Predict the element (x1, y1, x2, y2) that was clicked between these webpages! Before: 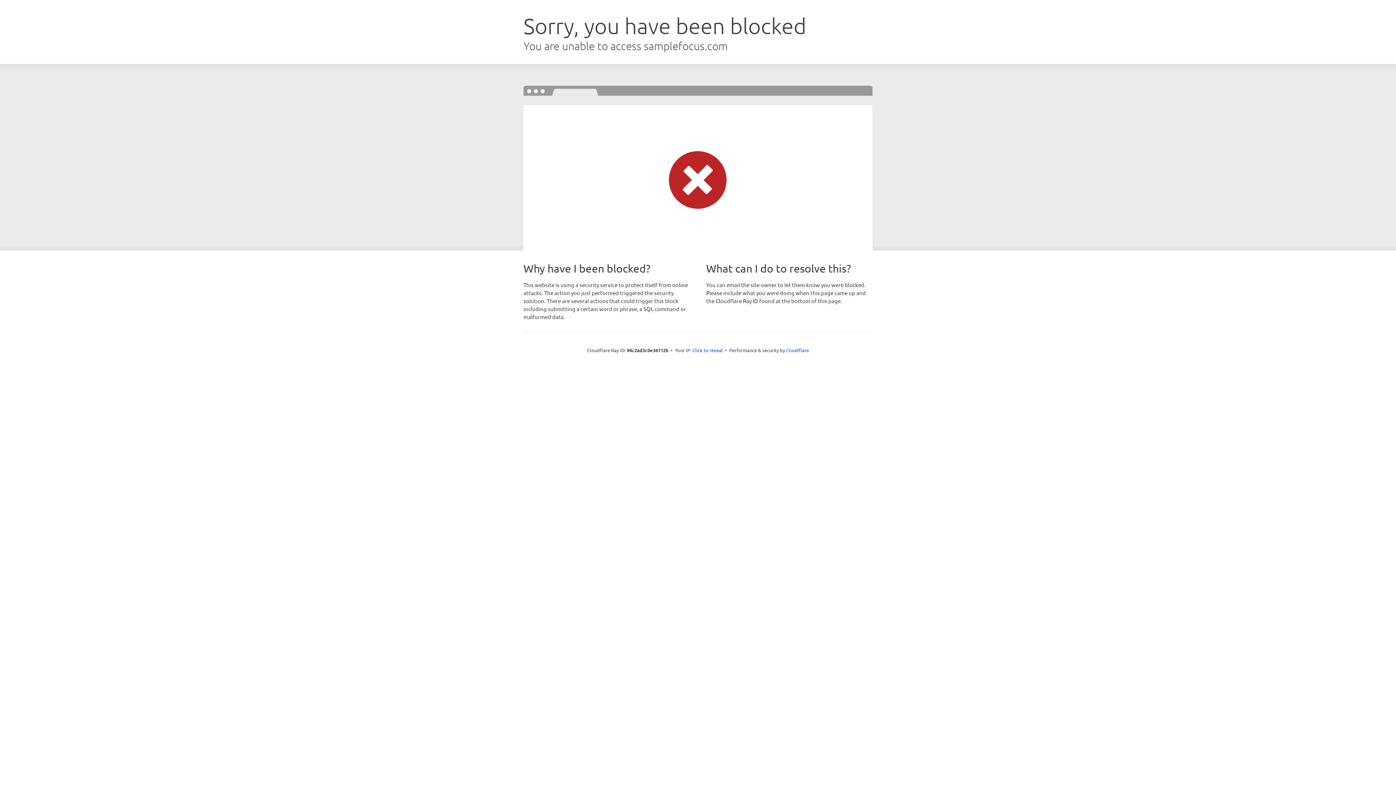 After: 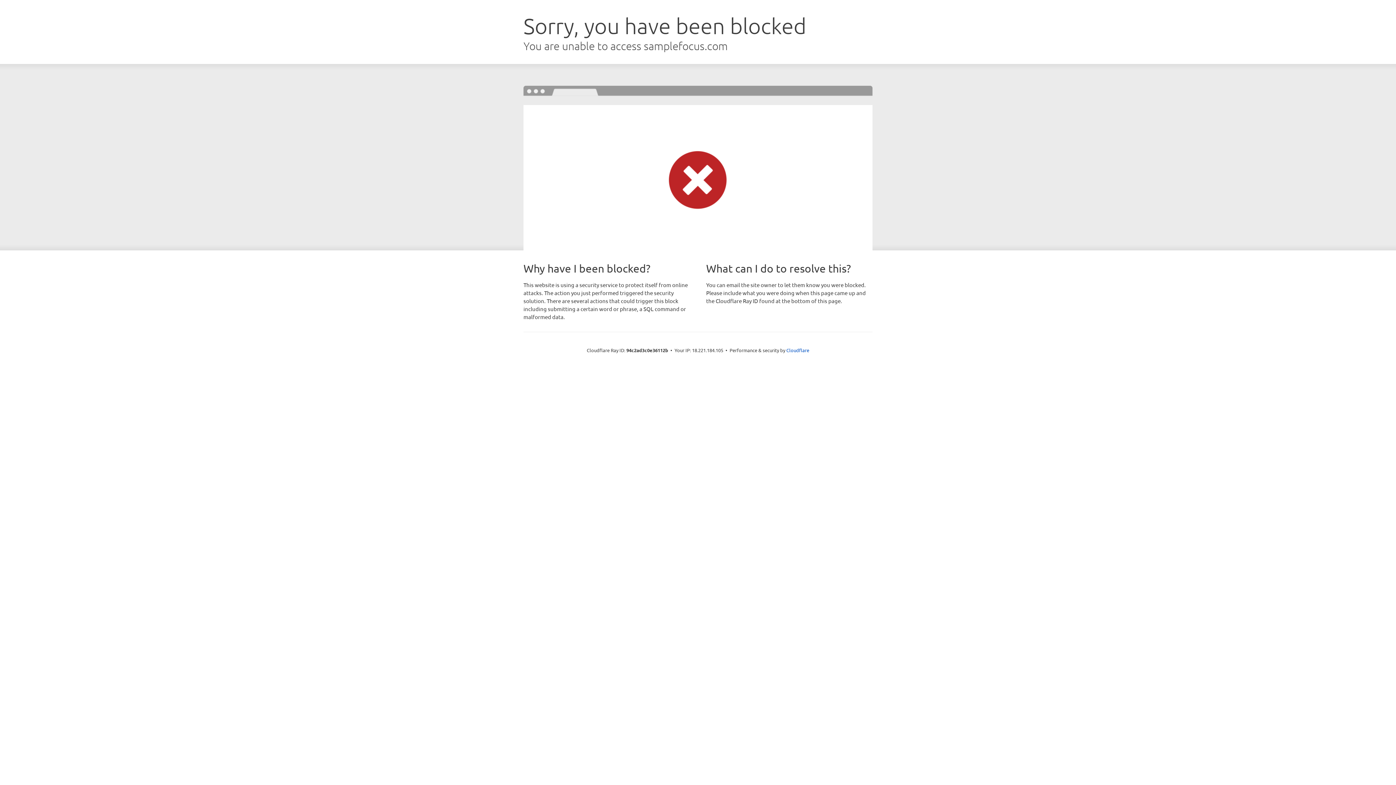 Action: bbox: (692, 346, 723, 353) label: Click to reveal